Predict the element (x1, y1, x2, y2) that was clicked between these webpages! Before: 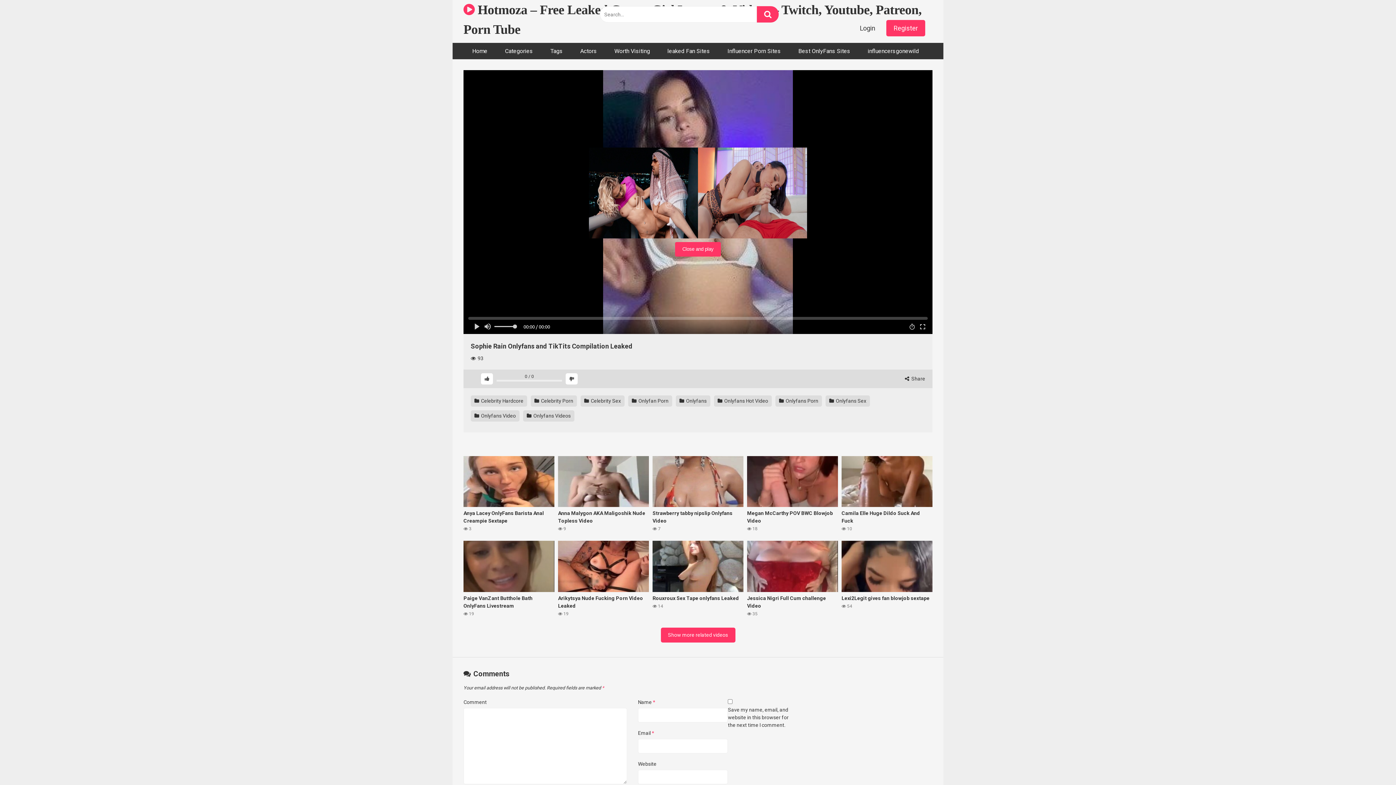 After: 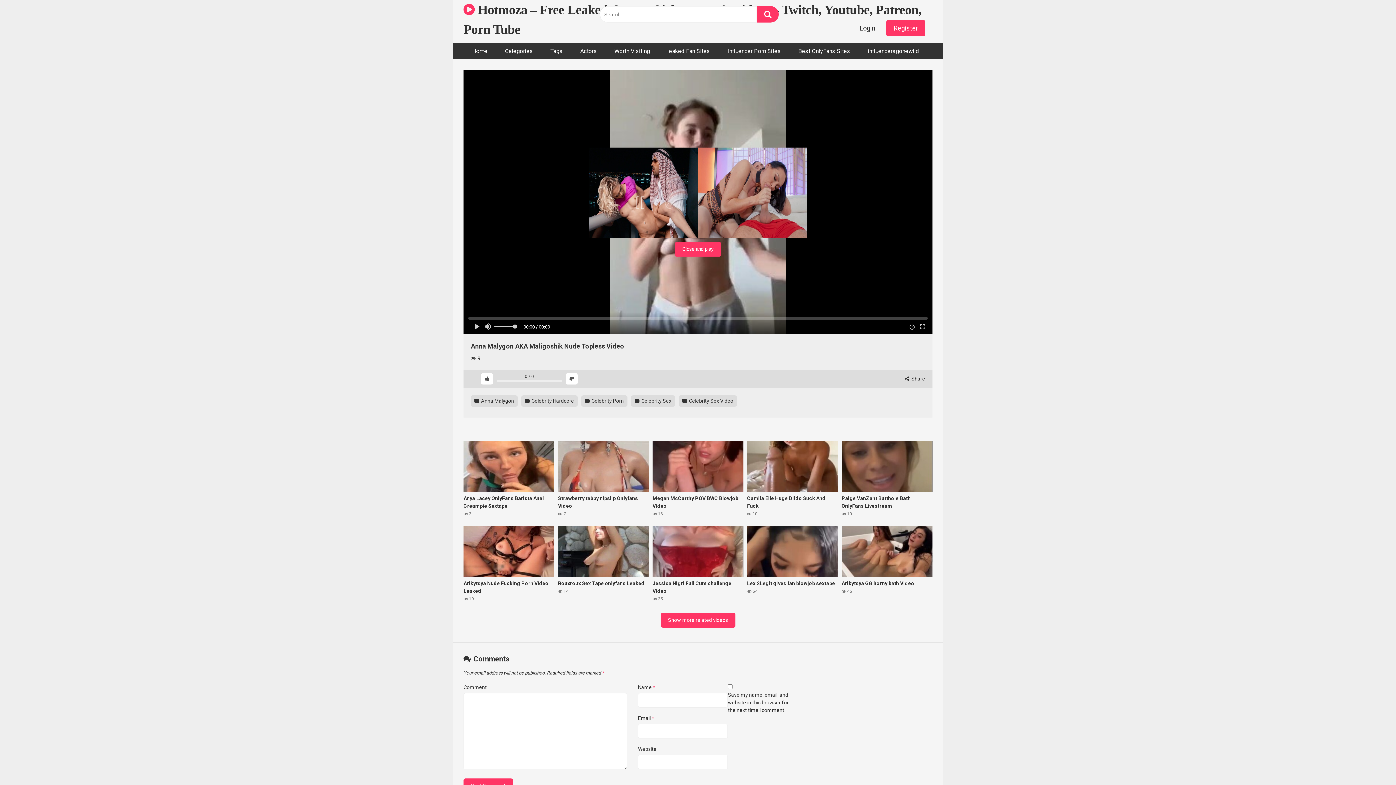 Action: label: Anna Malygon AKA Maligoshik Nude Topless Video
 9 bbox: (558, 456, 649, 532)